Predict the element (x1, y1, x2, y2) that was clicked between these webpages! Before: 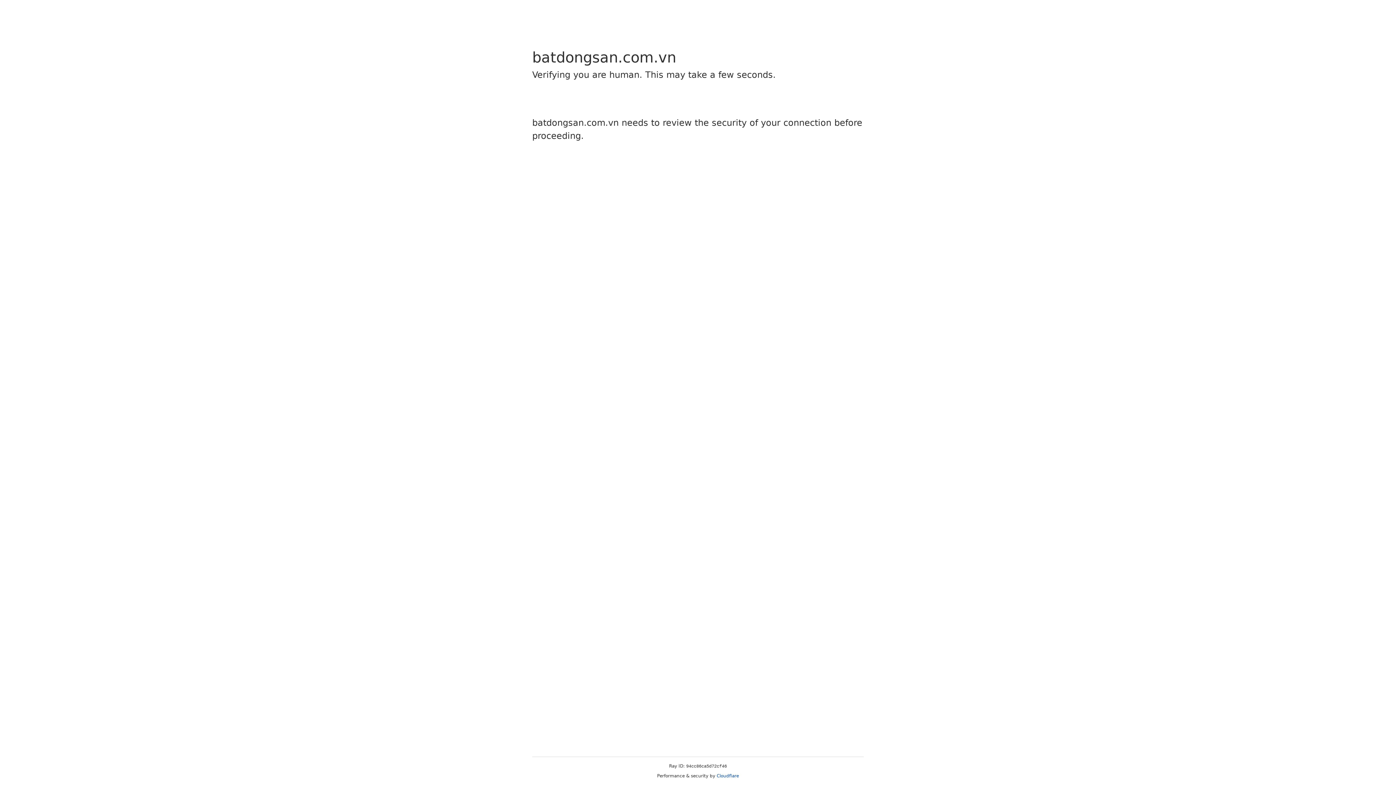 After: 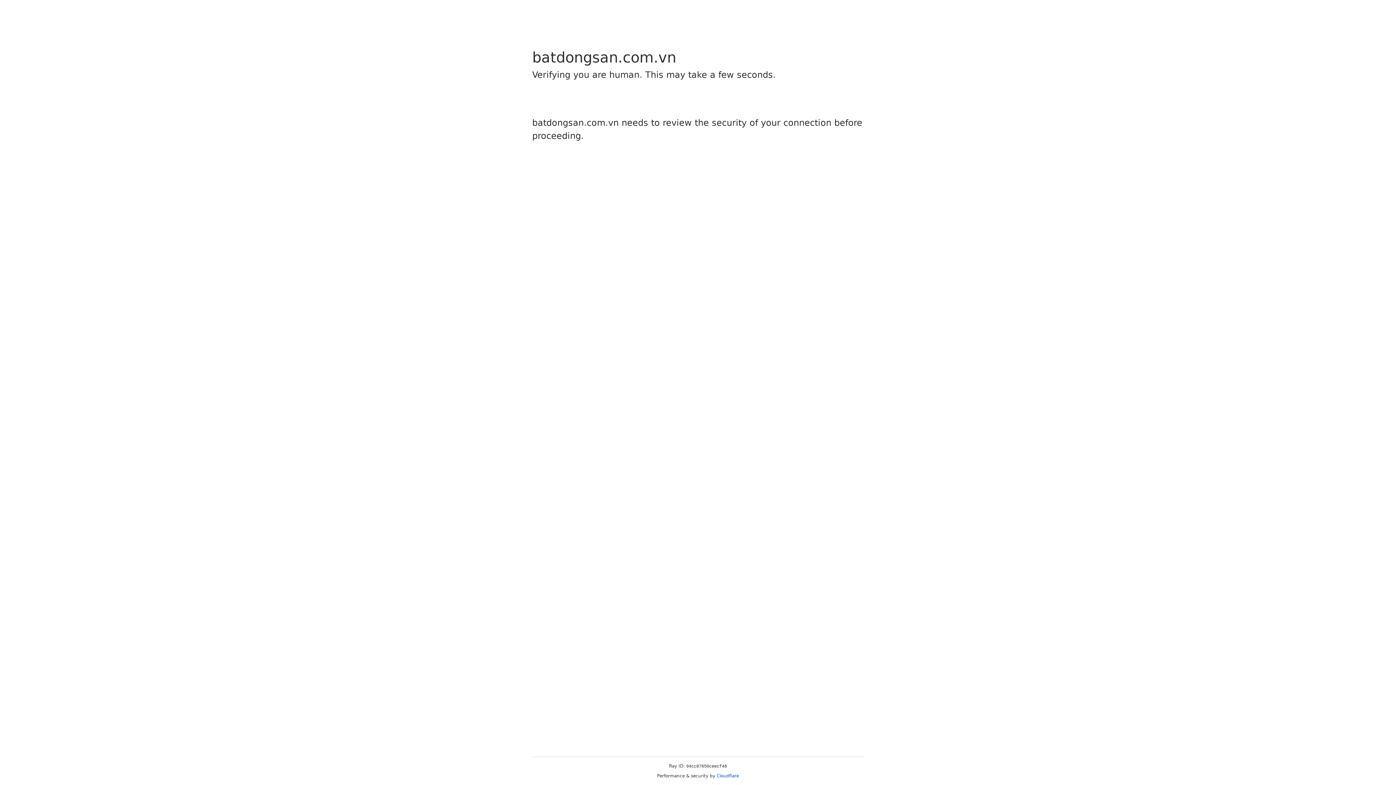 Action: bbox: (716, 773, 739, 778) label: Cloudflare